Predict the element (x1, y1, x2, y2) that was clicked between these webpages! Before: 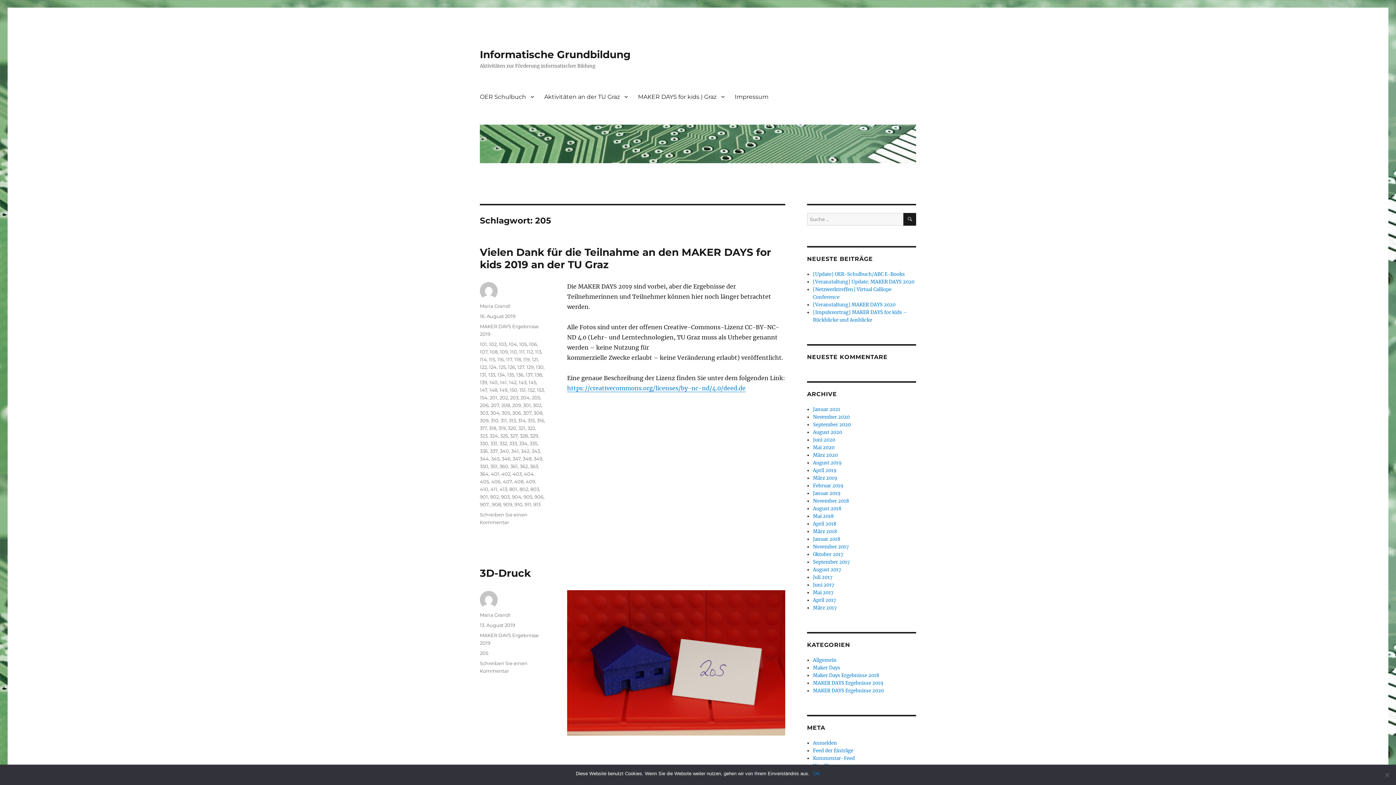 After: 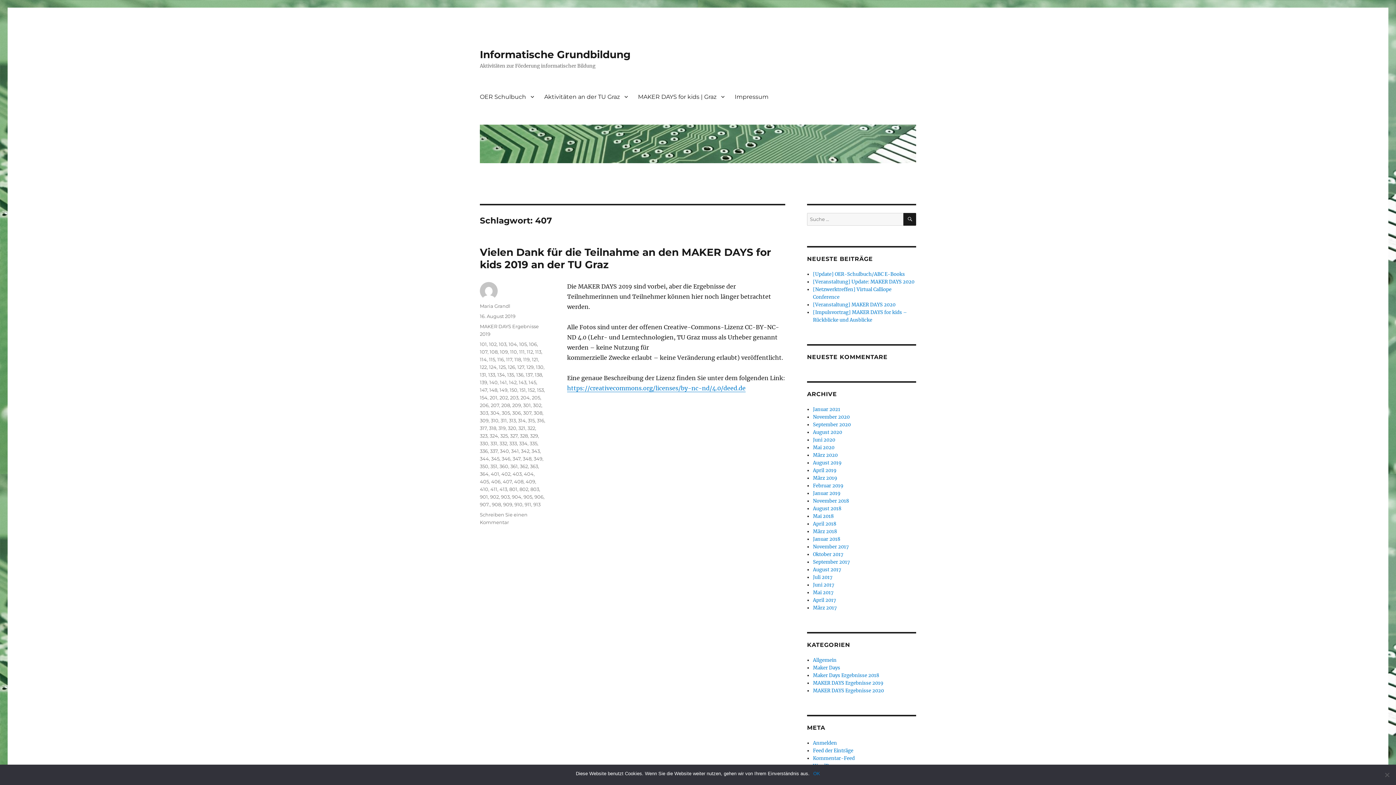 Action: label: 407 bbox: (502, 479, 512, 484)